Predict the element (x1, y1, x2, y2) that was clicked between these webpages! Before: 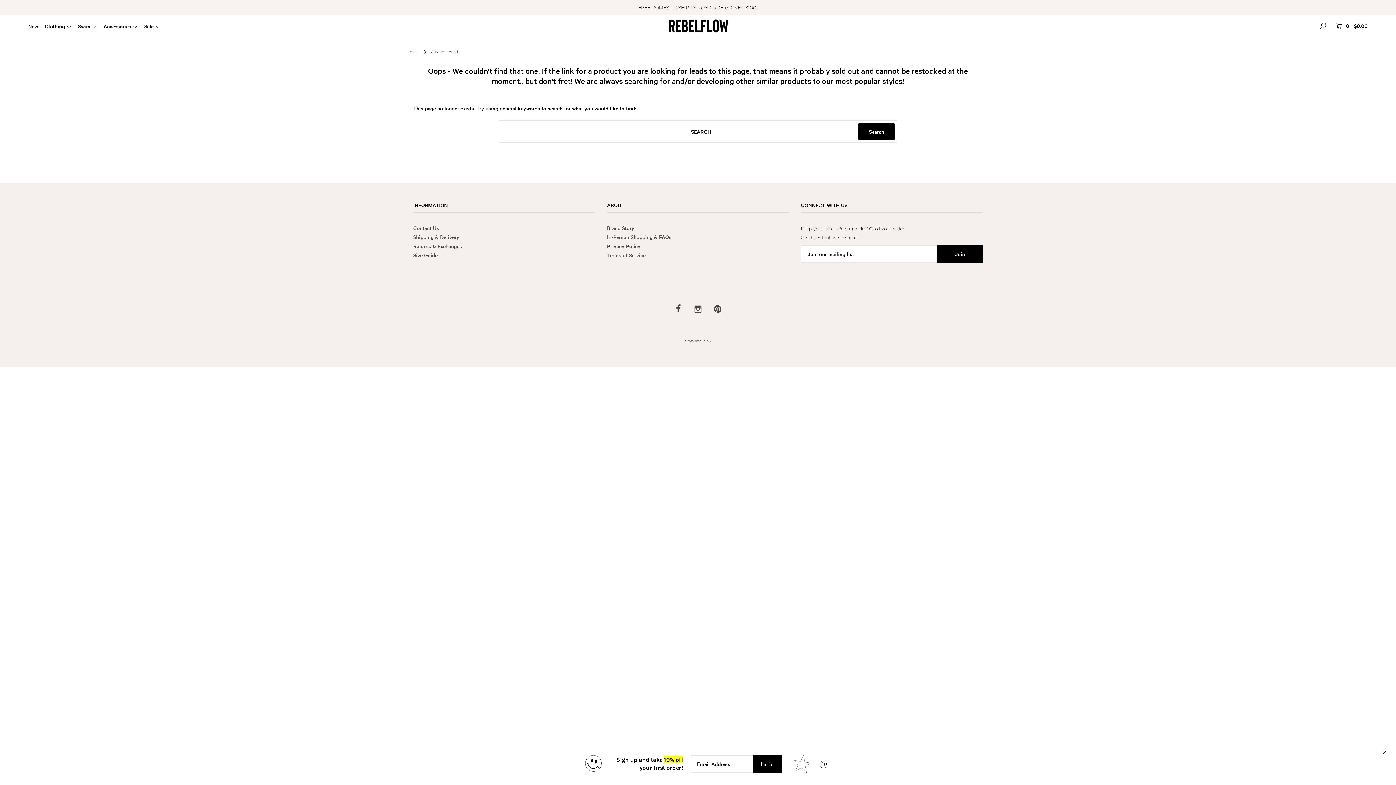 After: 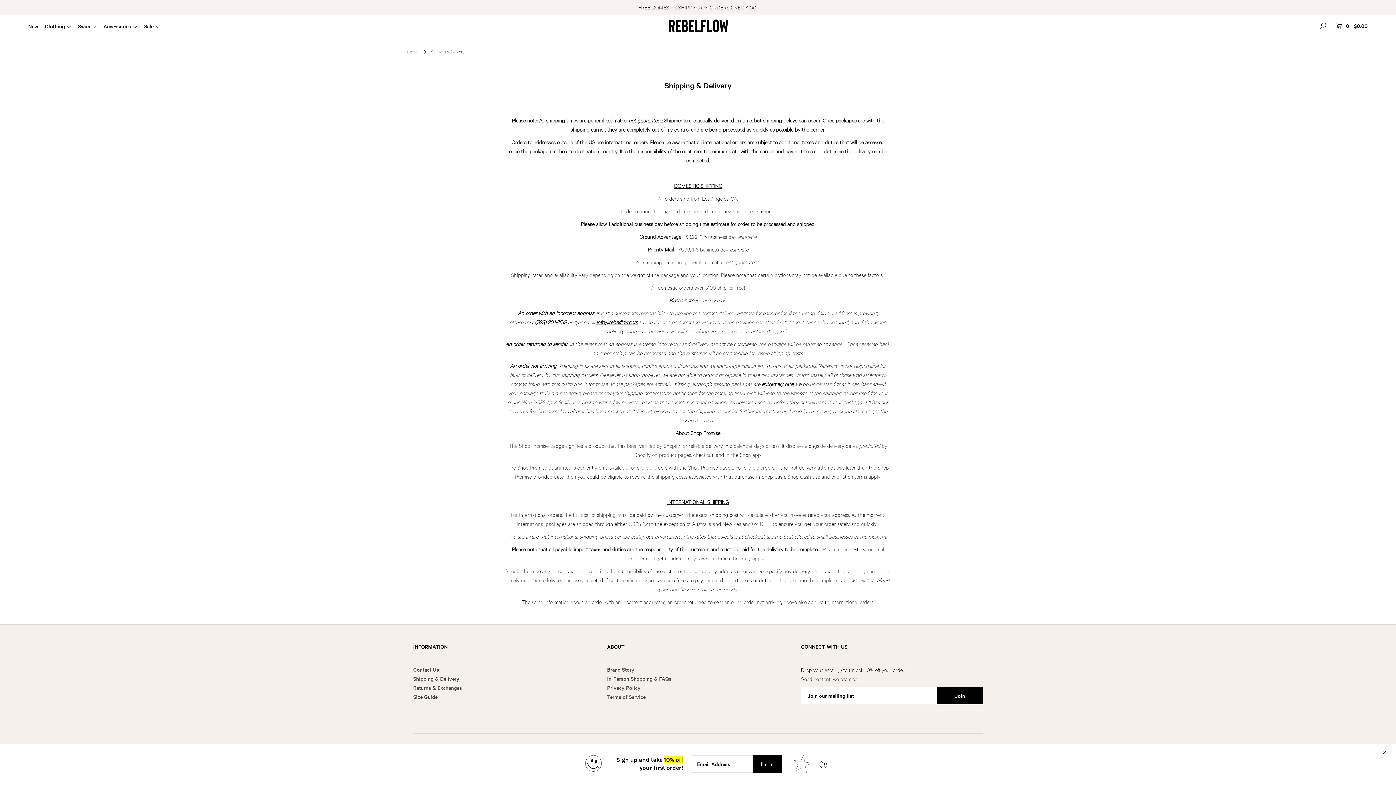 Action: label: FREE DOMESTIC SHIPPING ON ORDERS OVER $100! bbox: (638, 3, 757, 10)